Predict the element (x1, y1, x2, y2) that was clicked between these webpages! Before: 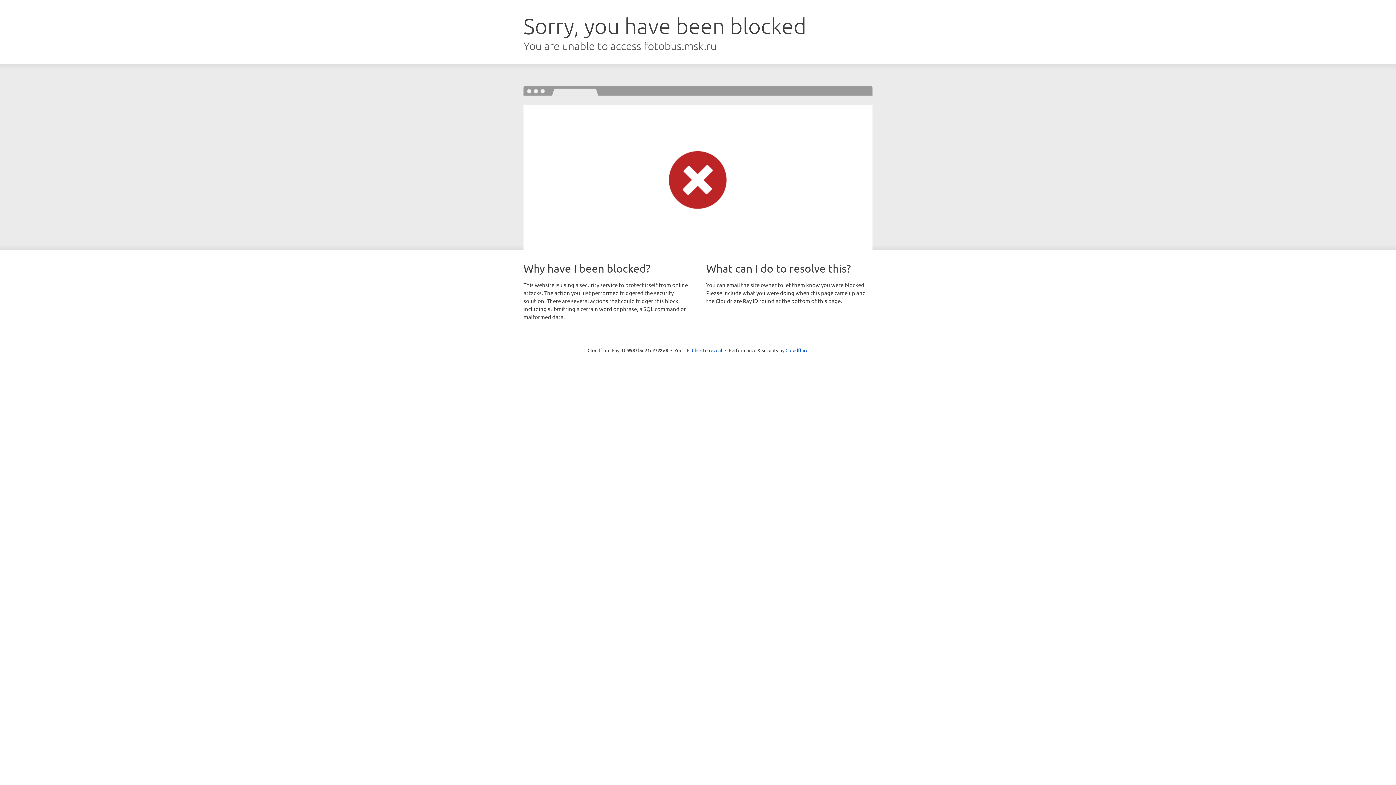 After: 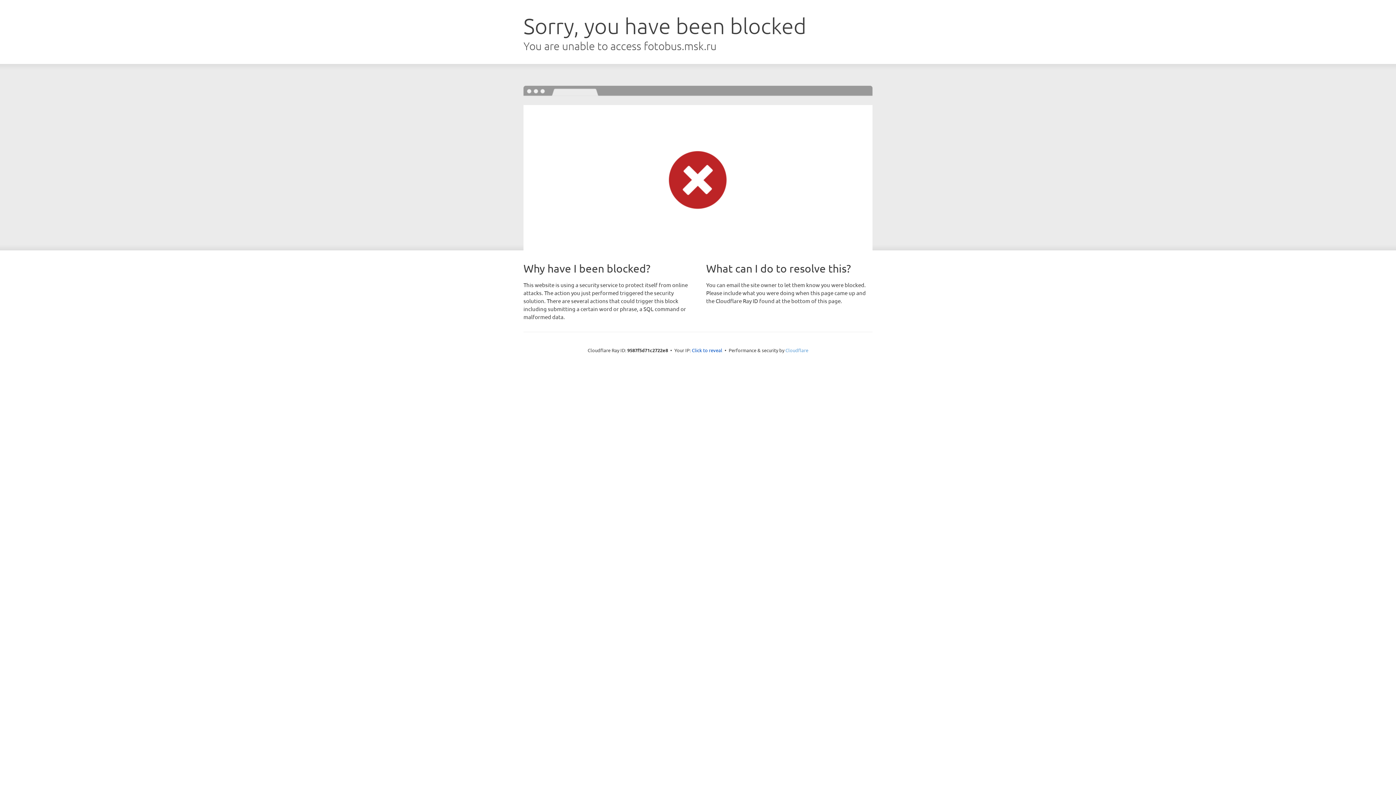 Action: bbox: (785, 347, 808, 353) label: Cloudflare